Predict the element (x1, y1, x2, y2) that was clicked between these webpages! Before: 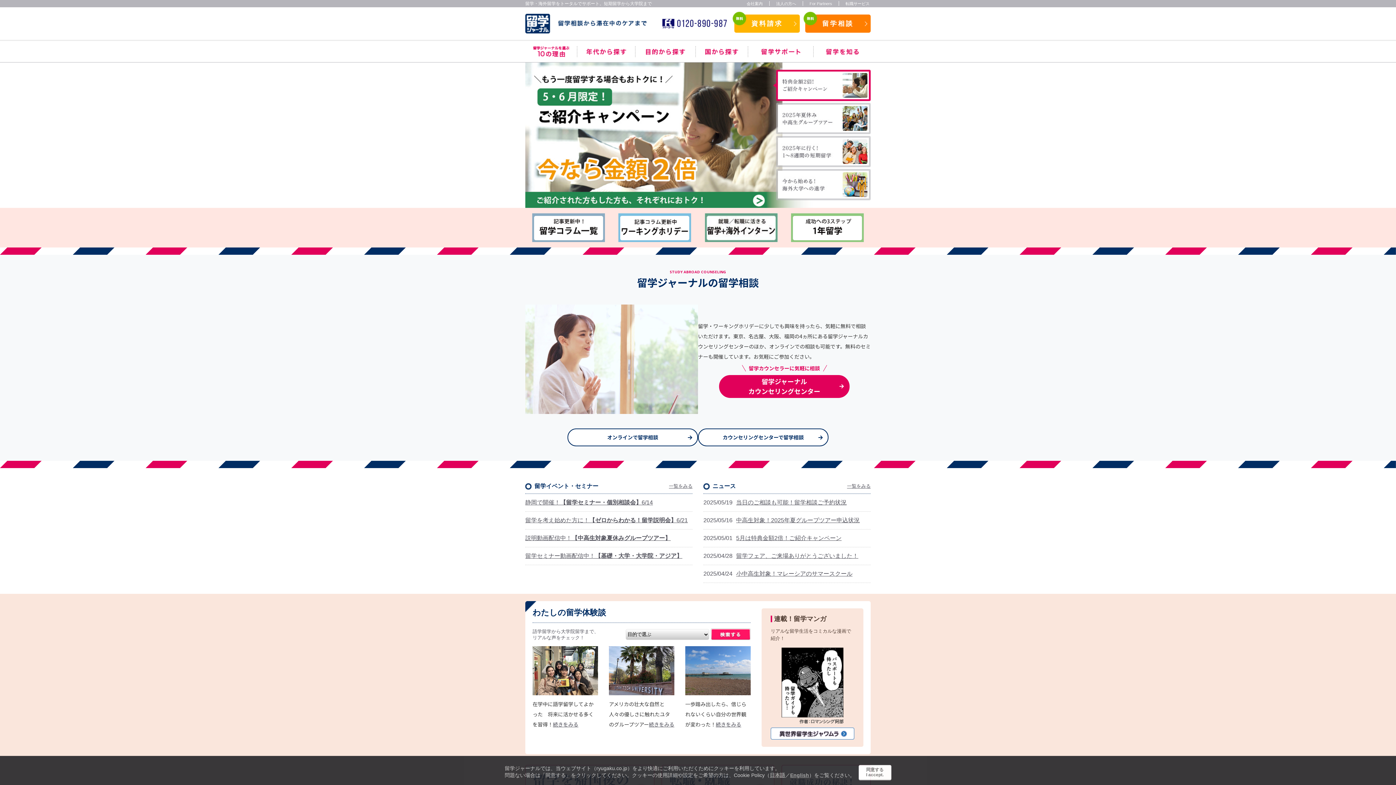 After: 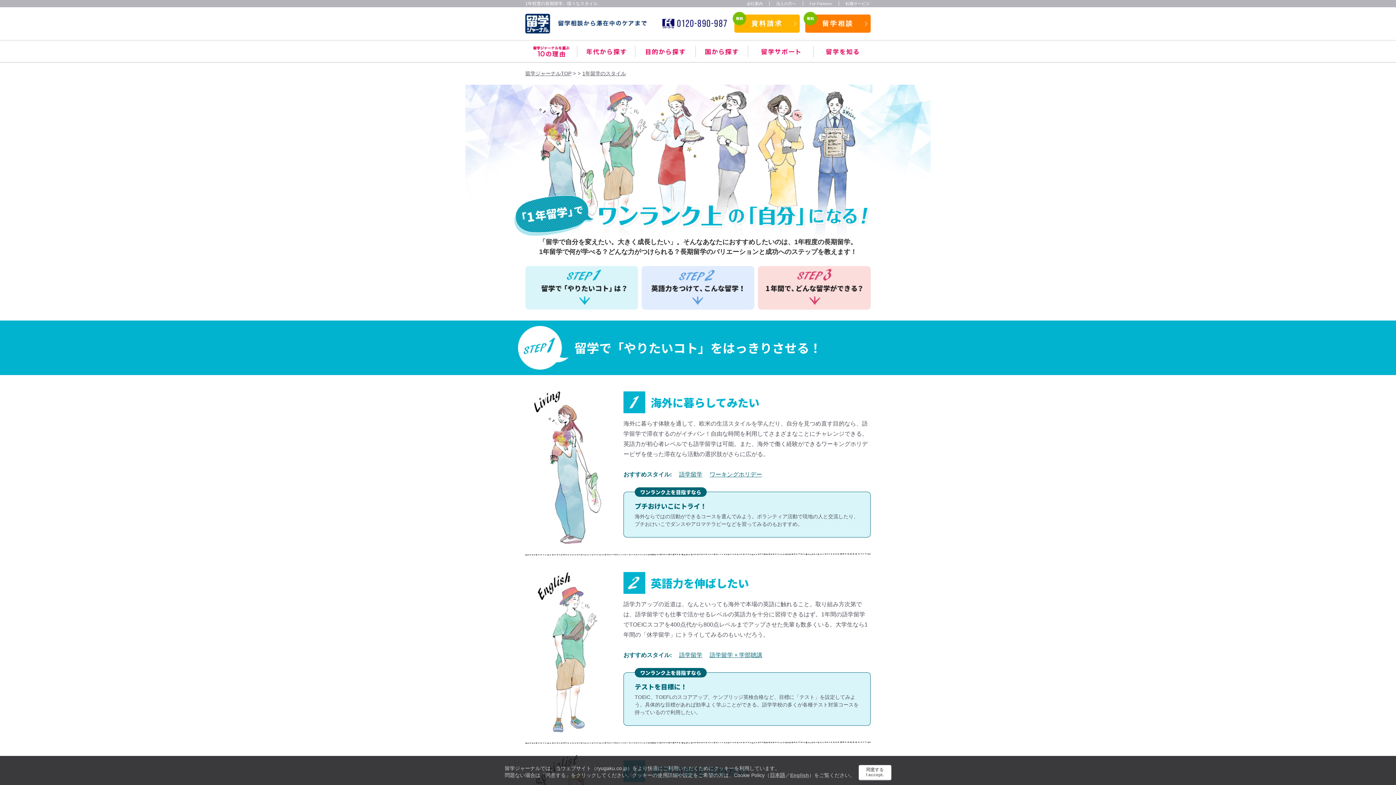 Action: bbox: (791, 237, 864, 243)